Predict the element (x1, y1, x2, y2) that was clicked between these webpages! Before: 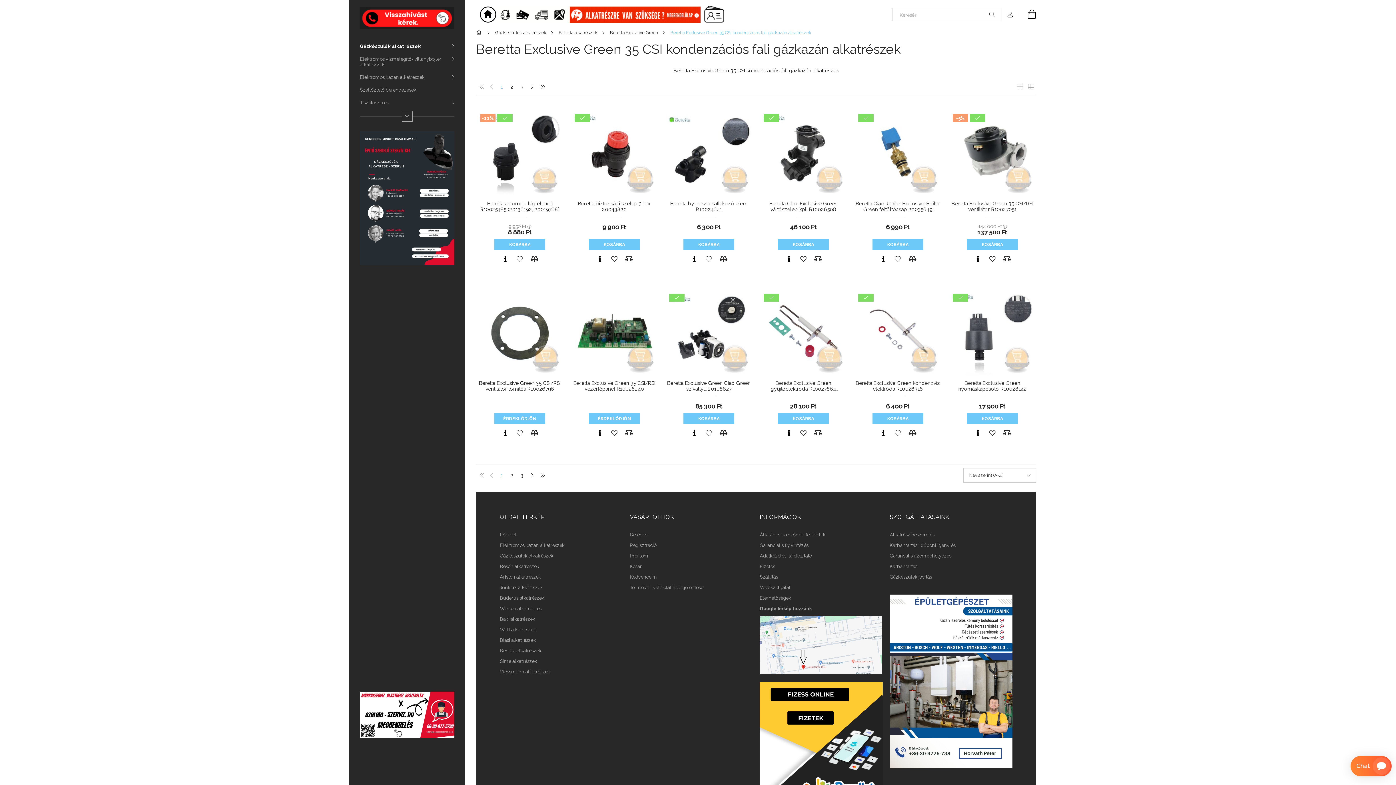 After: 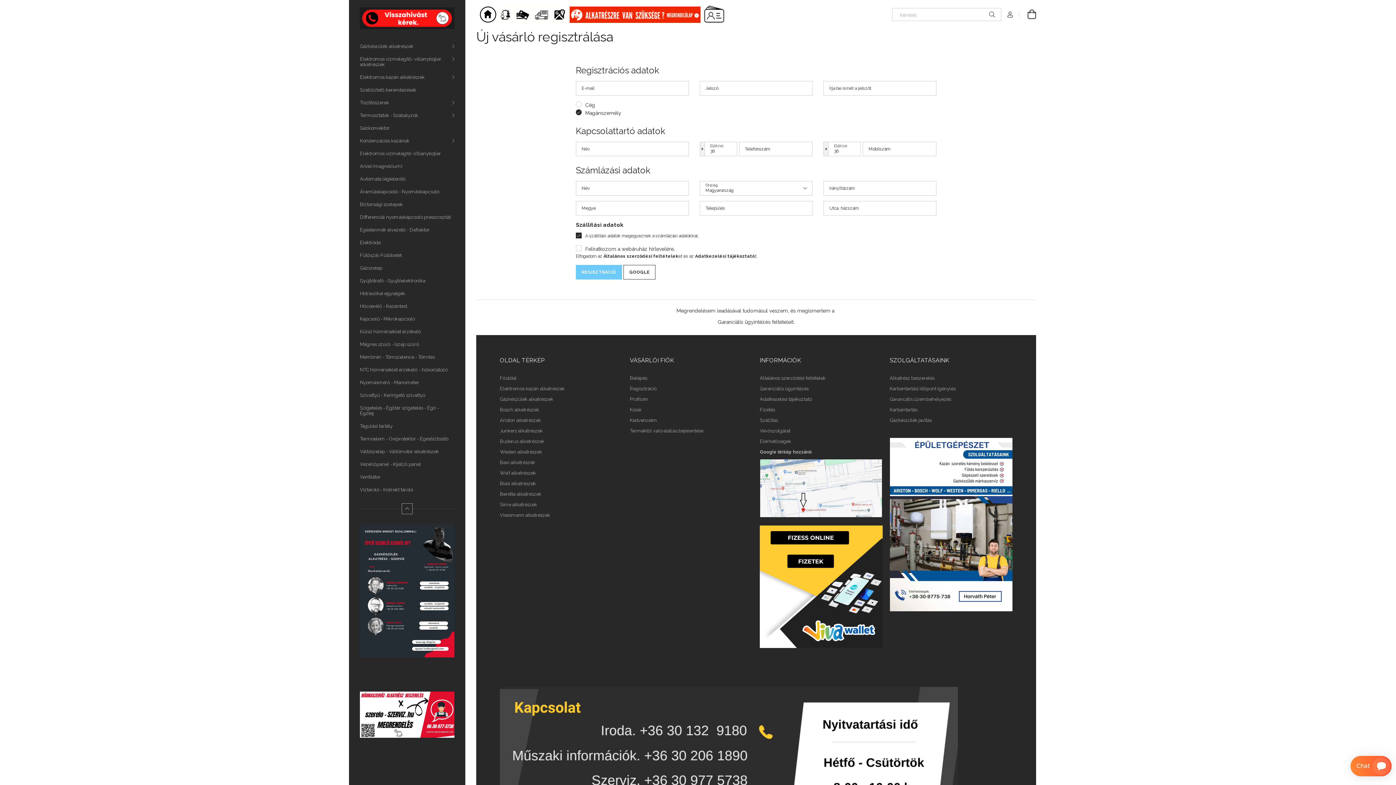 Action: label: Regisztráció bbox: (630, 542, 656, 548)